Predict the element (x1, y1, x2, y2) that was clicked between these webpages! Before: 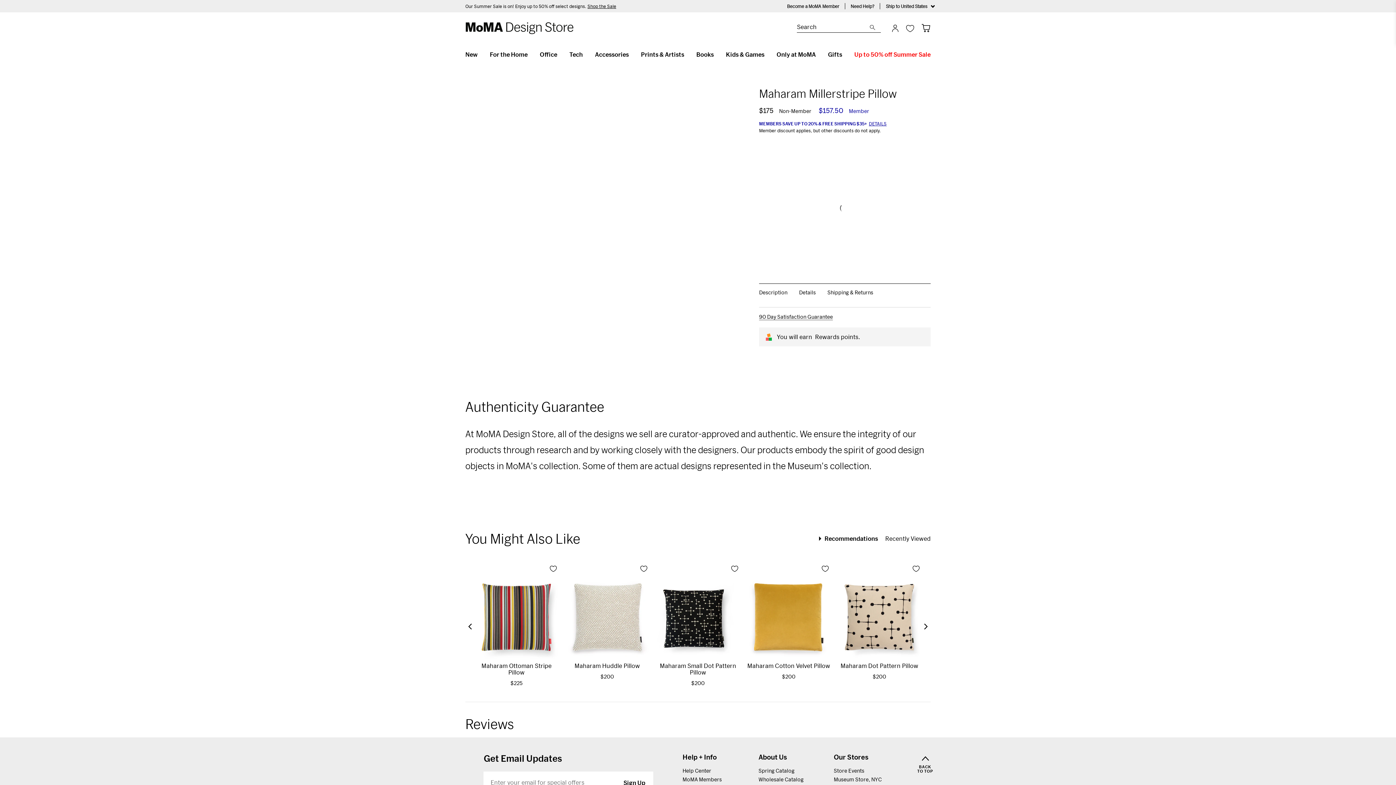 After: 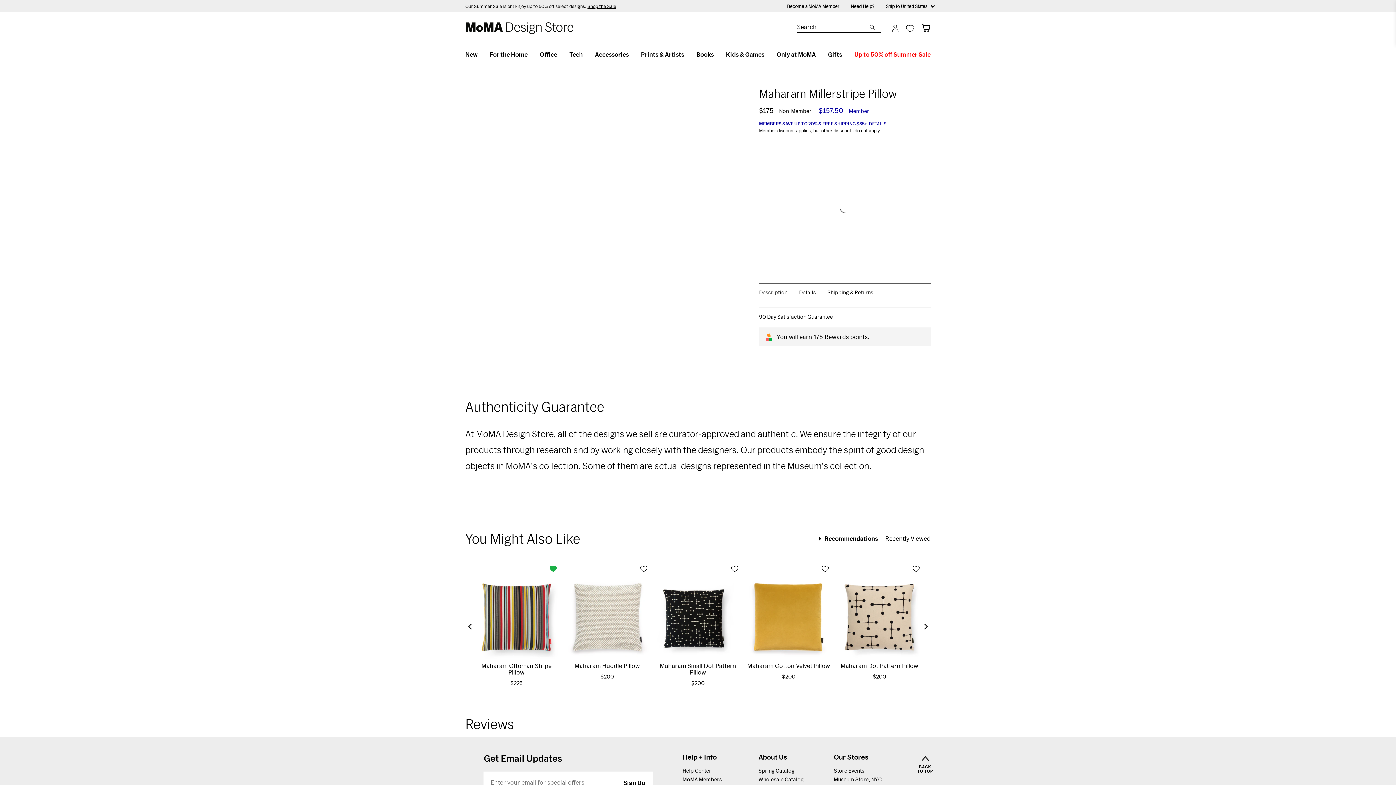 Action: bbox: (544, 560, 562, 577) label: Add to Wish List